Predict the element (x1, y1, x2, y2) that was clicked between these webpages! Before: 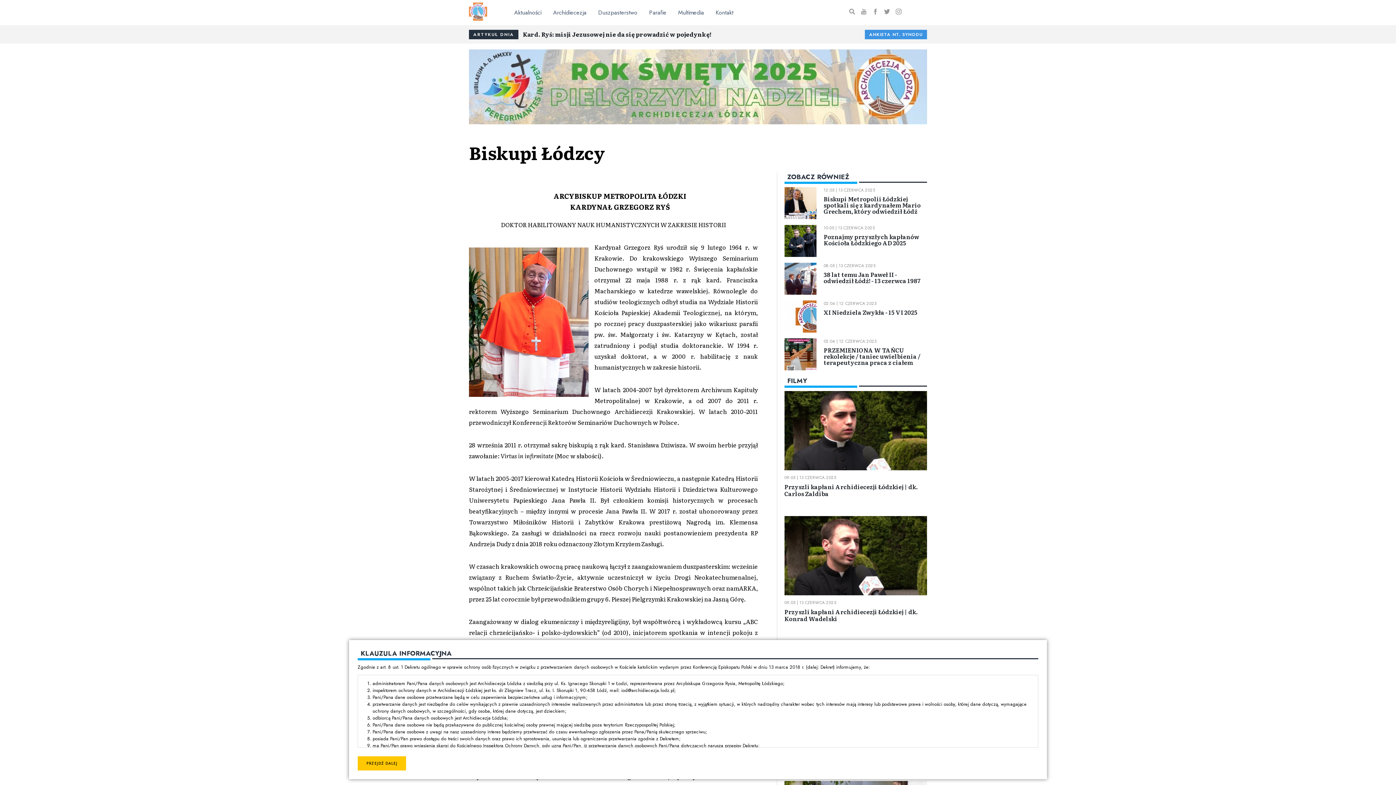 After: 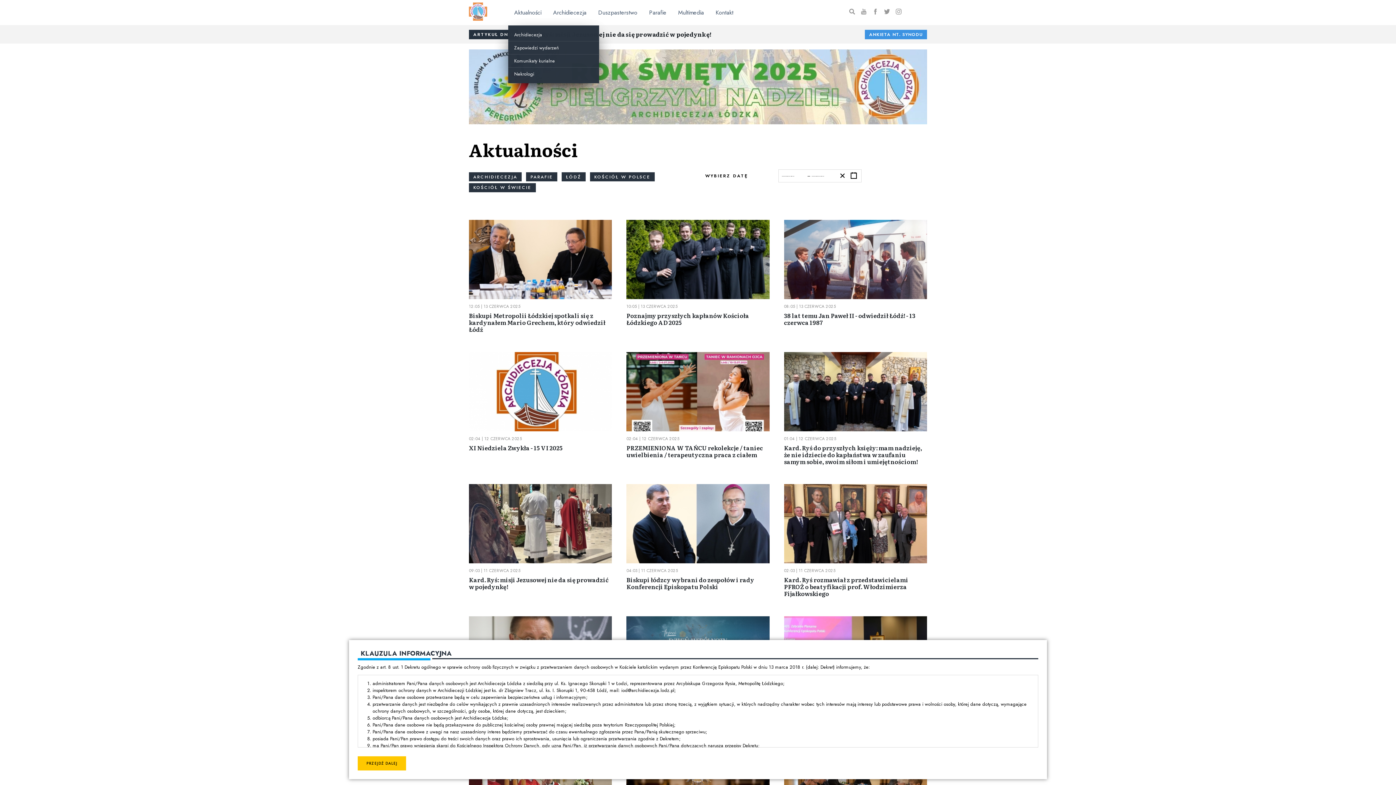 Action: bbox: (508, 5, 547, 19) label: Aktualności